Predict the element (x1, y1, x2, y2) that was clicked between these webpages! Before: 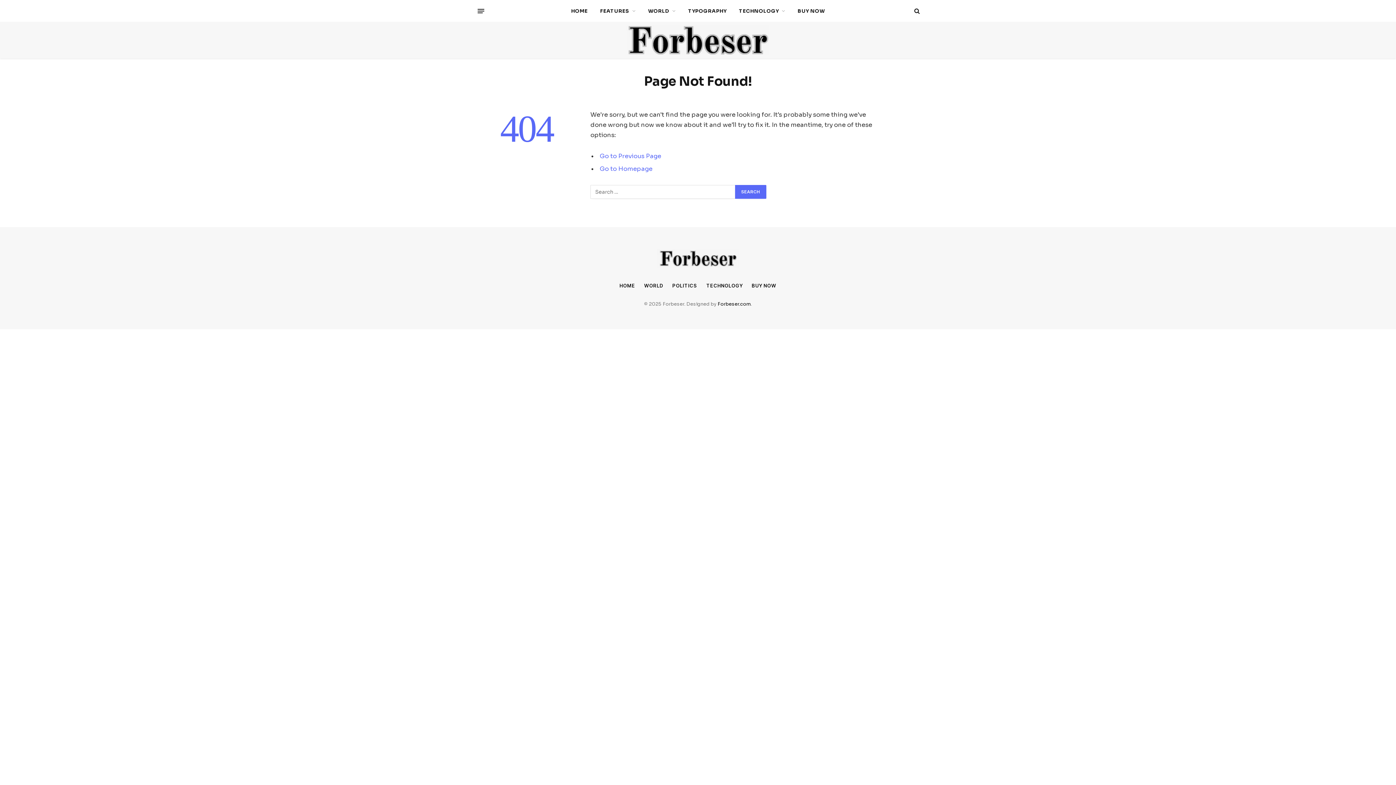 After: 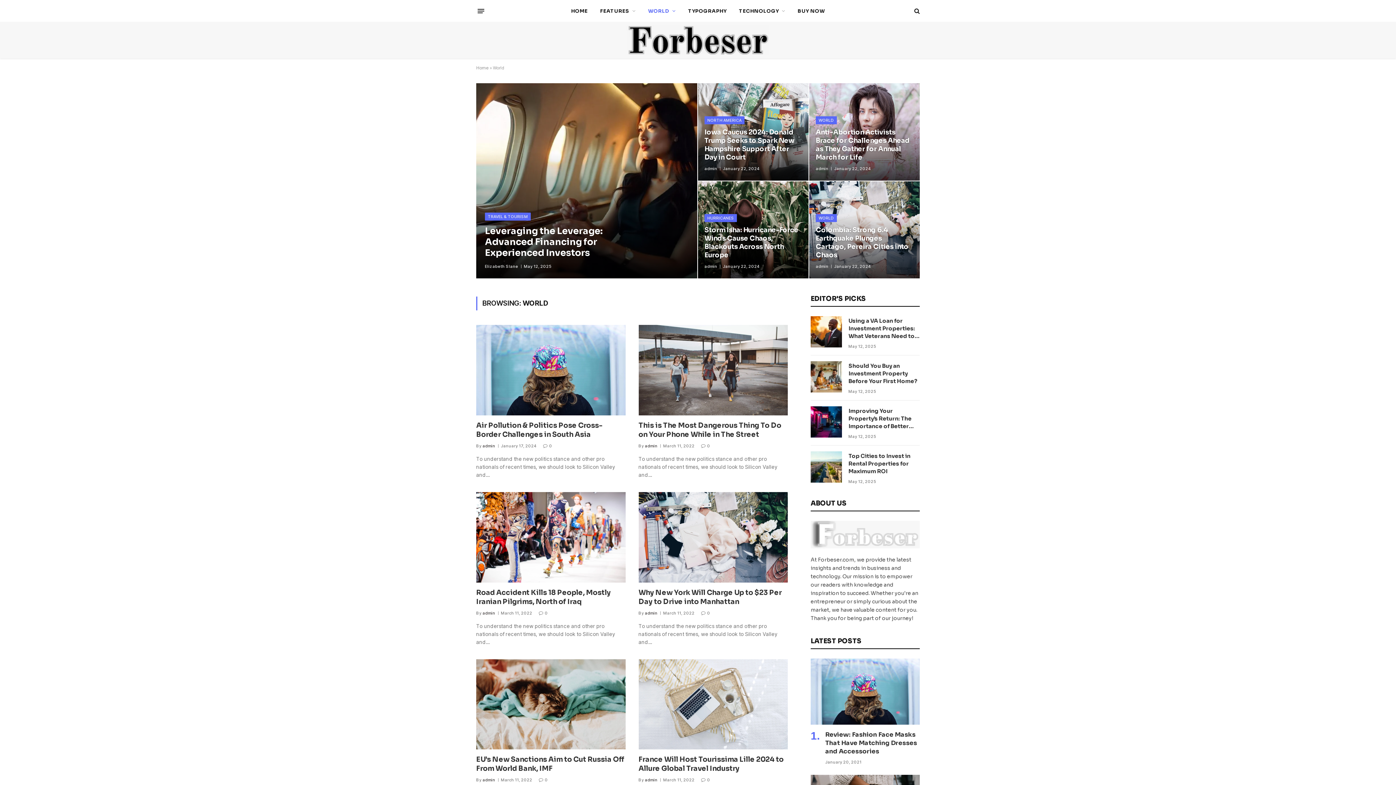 Action: label: WORLD bbox: (644, 282, 663, 288)